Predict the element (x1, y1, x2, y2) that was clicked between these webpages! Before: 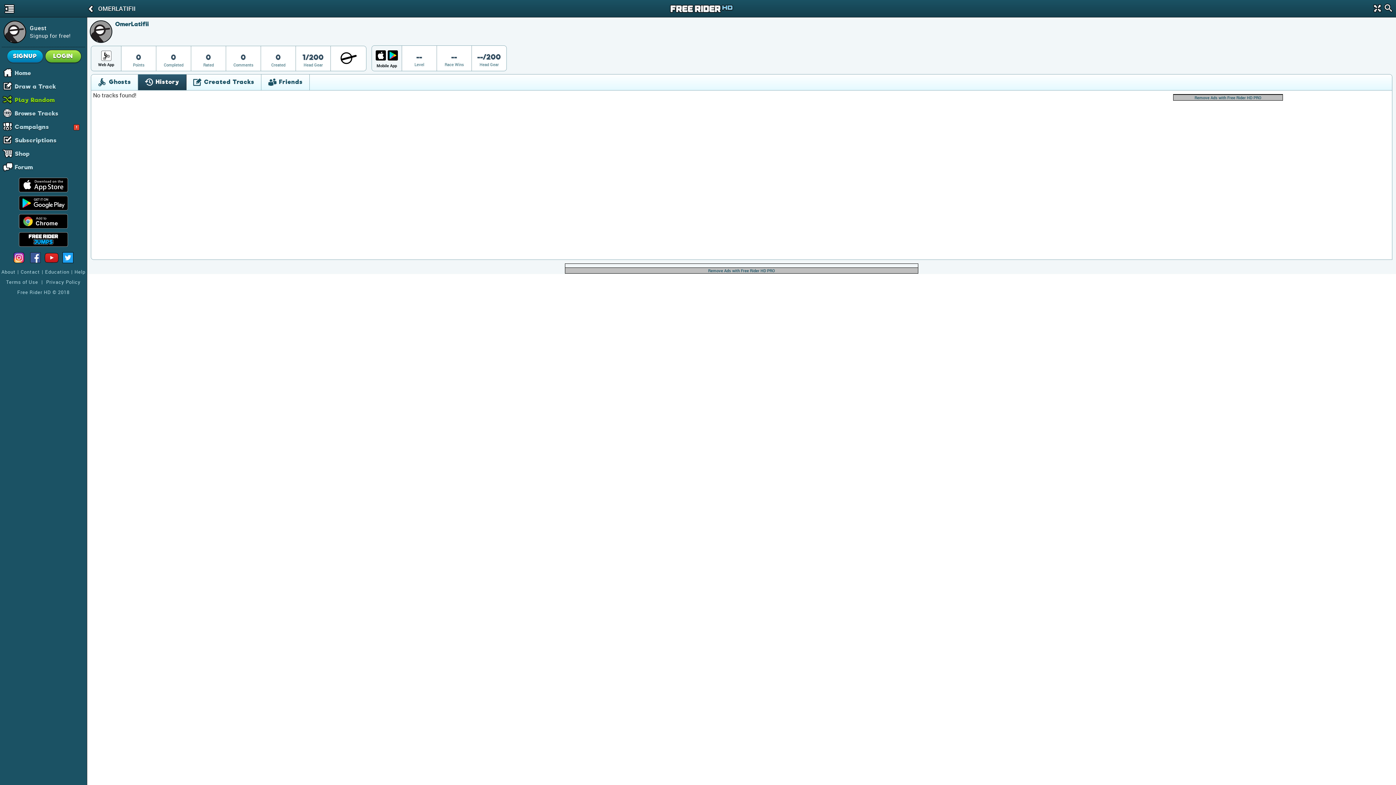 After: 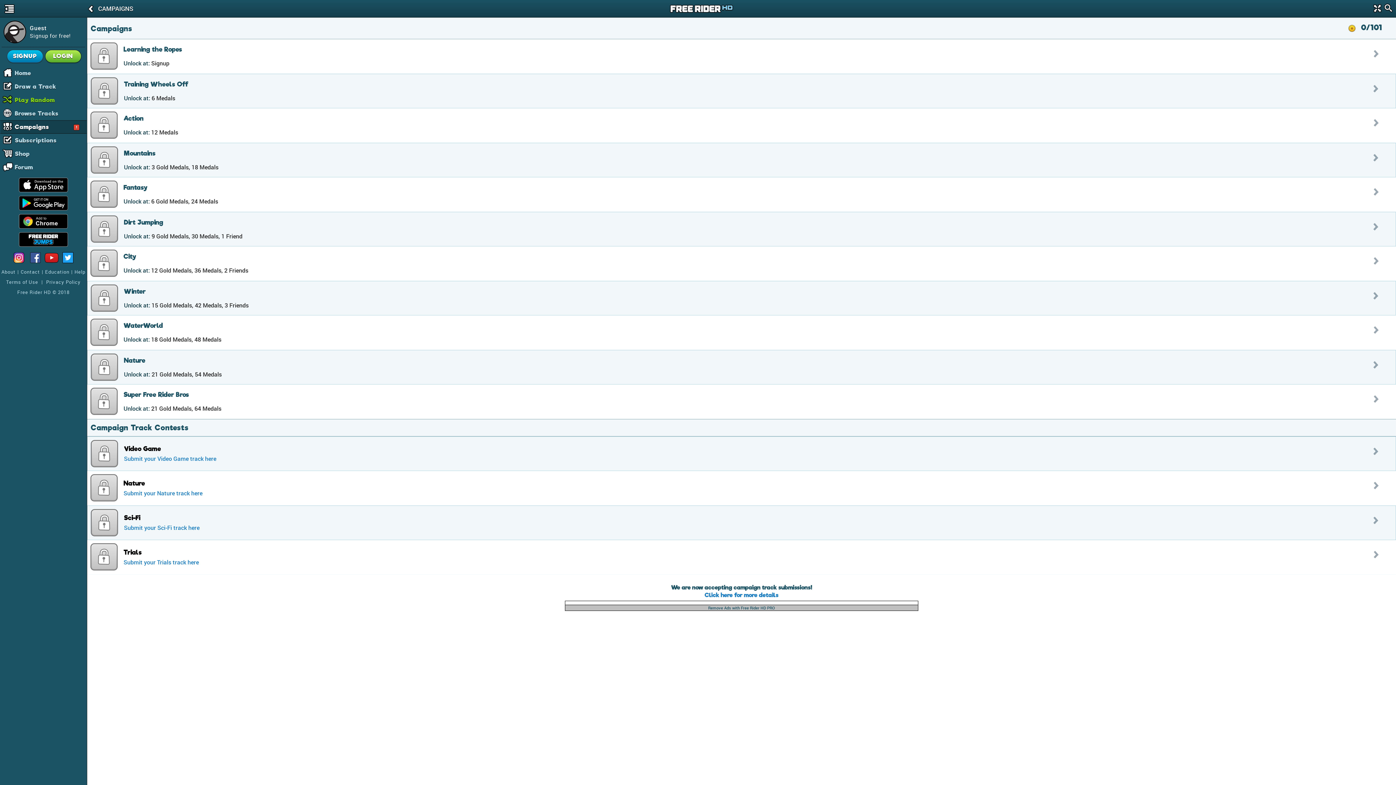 Action: bbox: (14, 120, 86, 133) label: Campaigns

!